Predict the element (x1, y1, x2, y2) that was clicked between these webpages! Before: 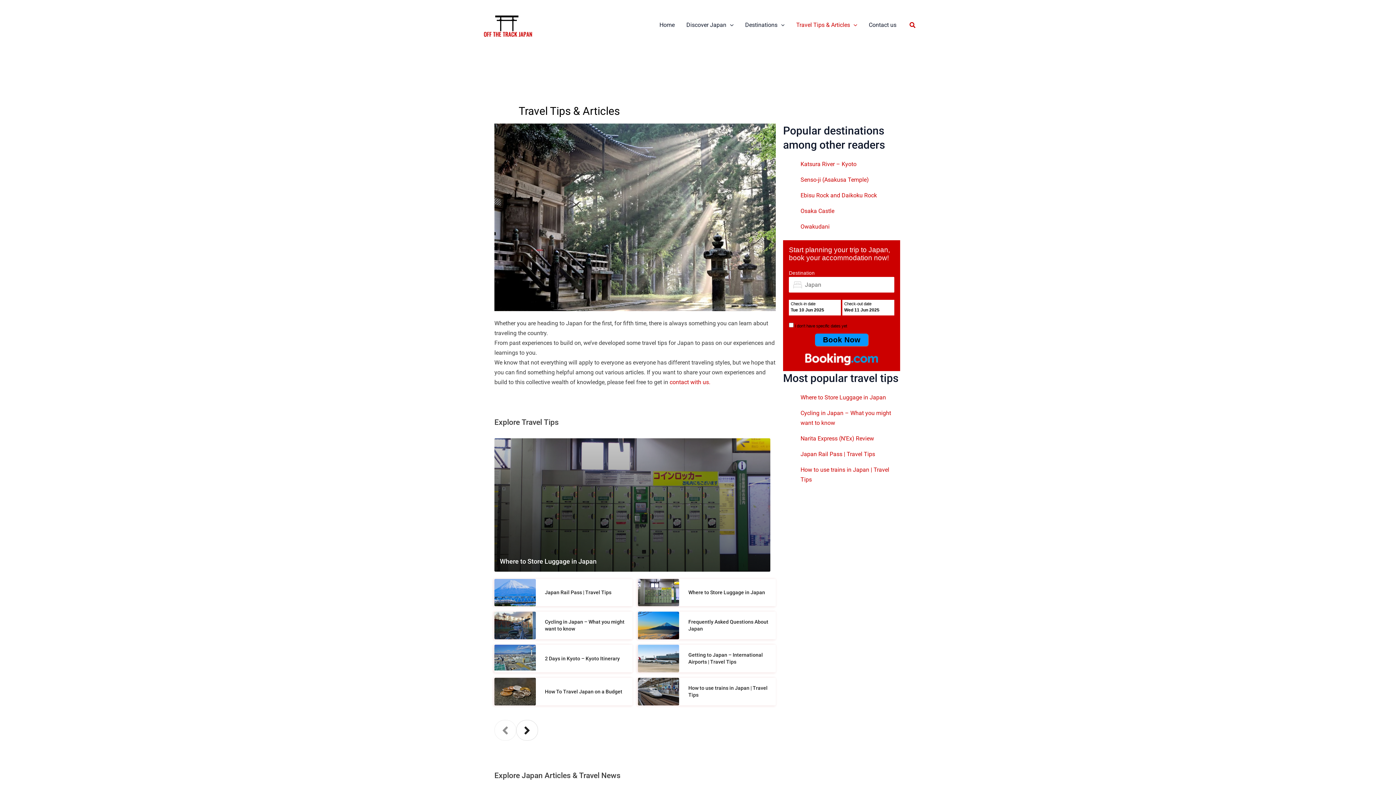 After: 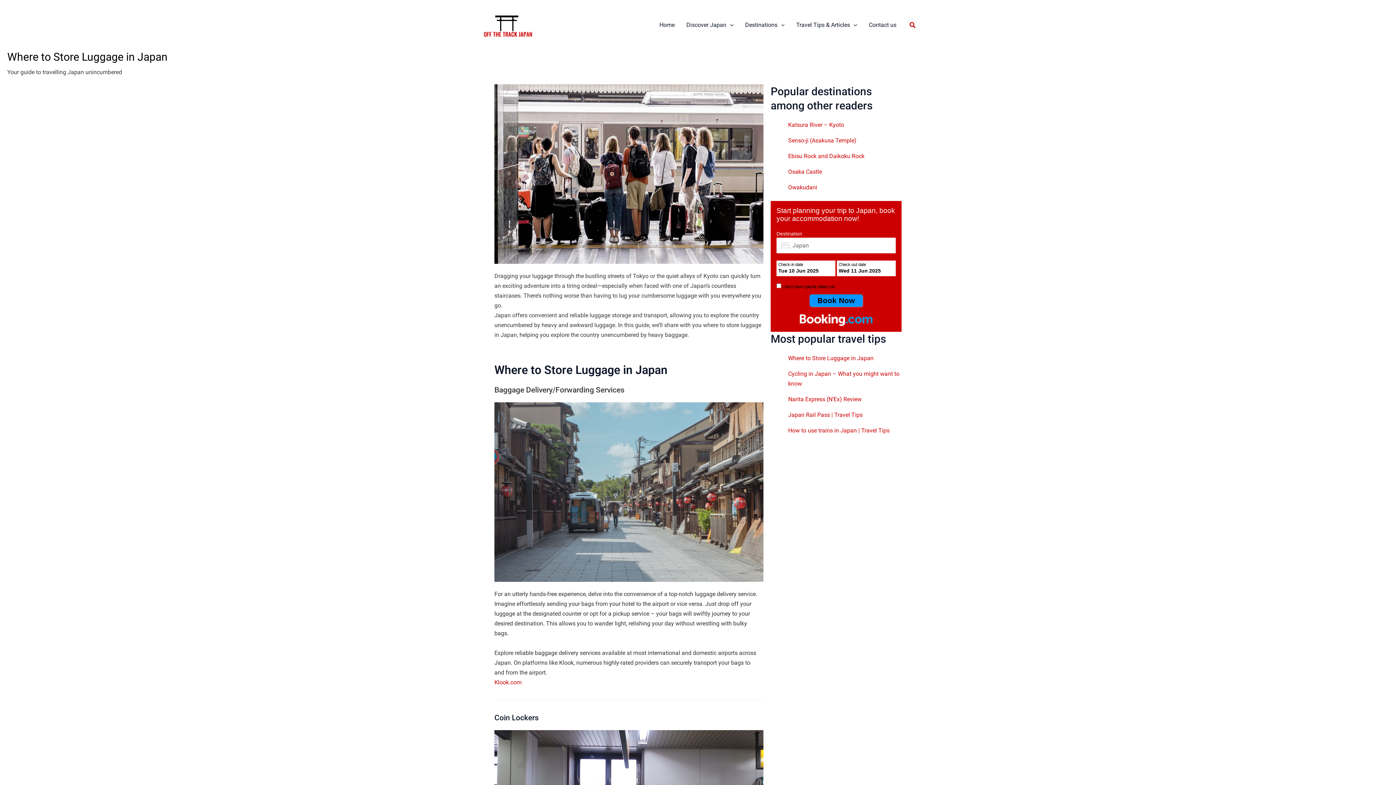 Action: label: Where to Store Luggage in Japan bbox: (800, 394, 886, 401)